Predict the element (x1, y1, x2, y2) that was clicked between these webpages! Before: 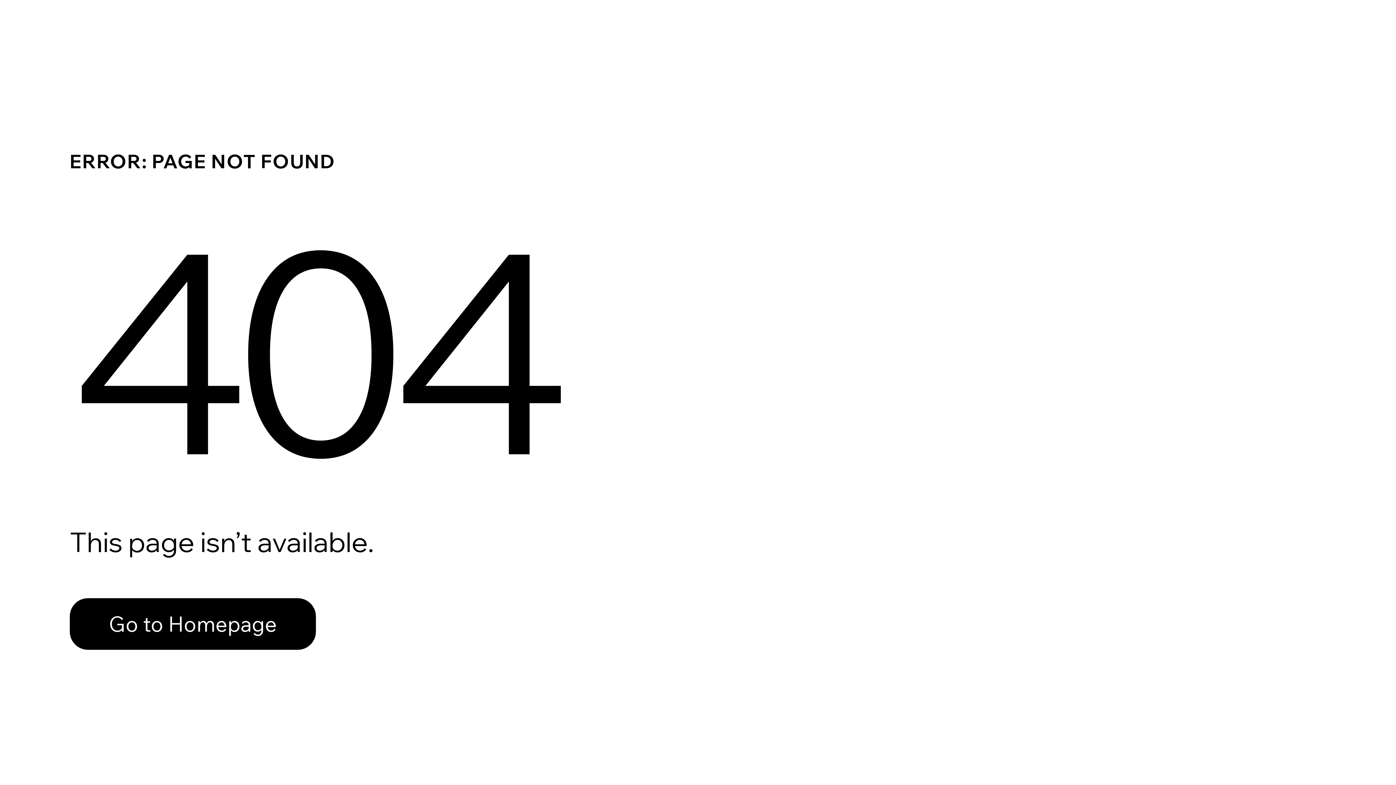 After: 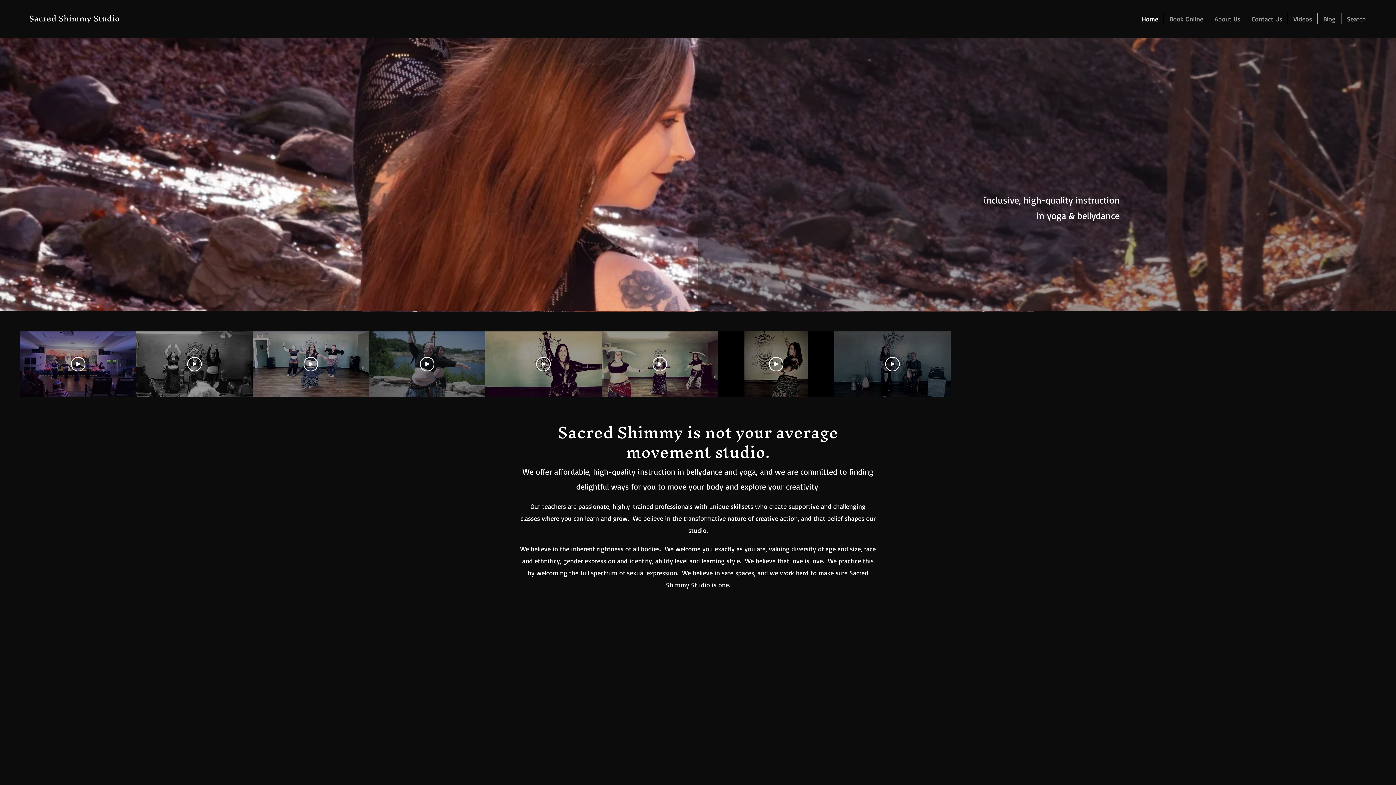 Action: label: Go to Homepage bbox: (69, 598, 316, 650)